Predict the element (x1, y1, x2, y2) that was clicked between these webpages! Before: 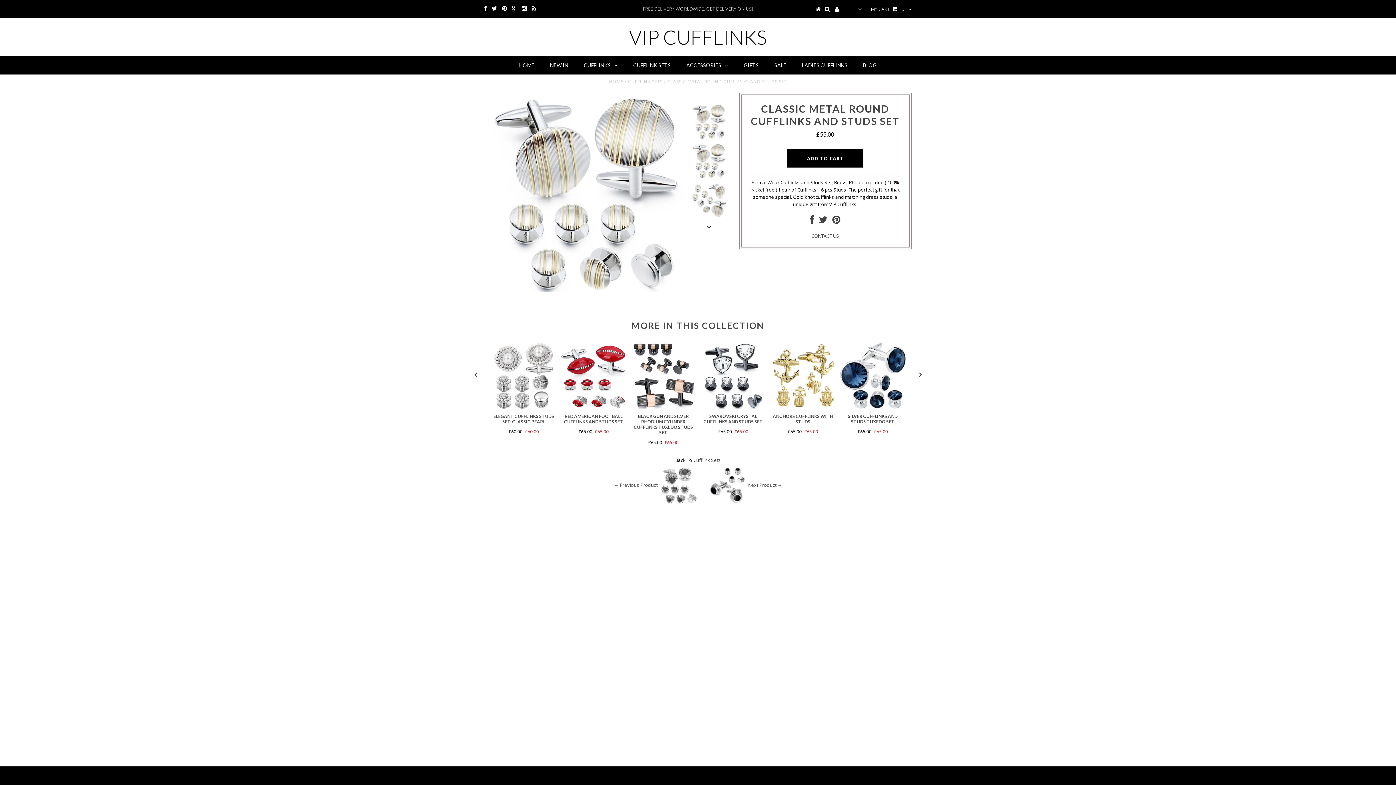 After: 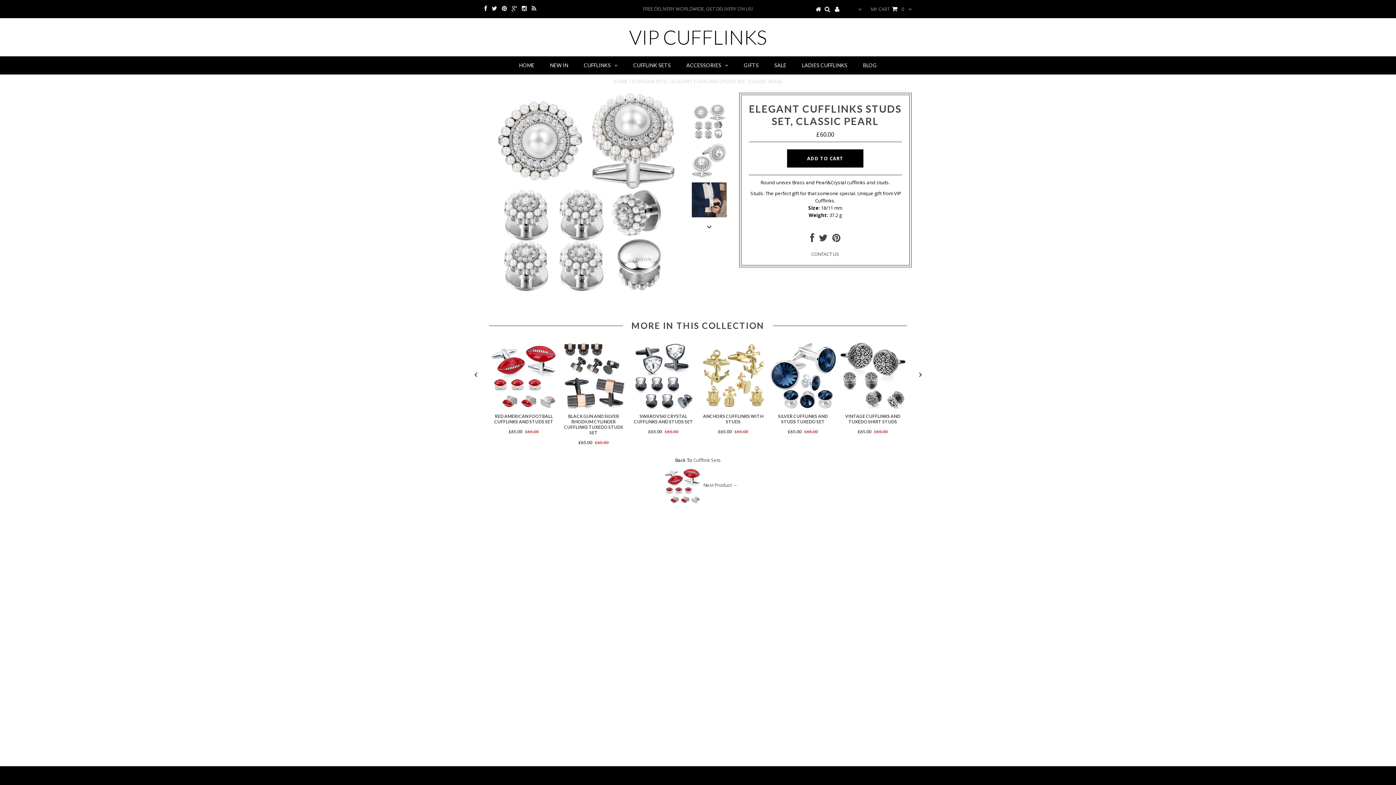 Action: bbox: (490, 404, 556, 410)